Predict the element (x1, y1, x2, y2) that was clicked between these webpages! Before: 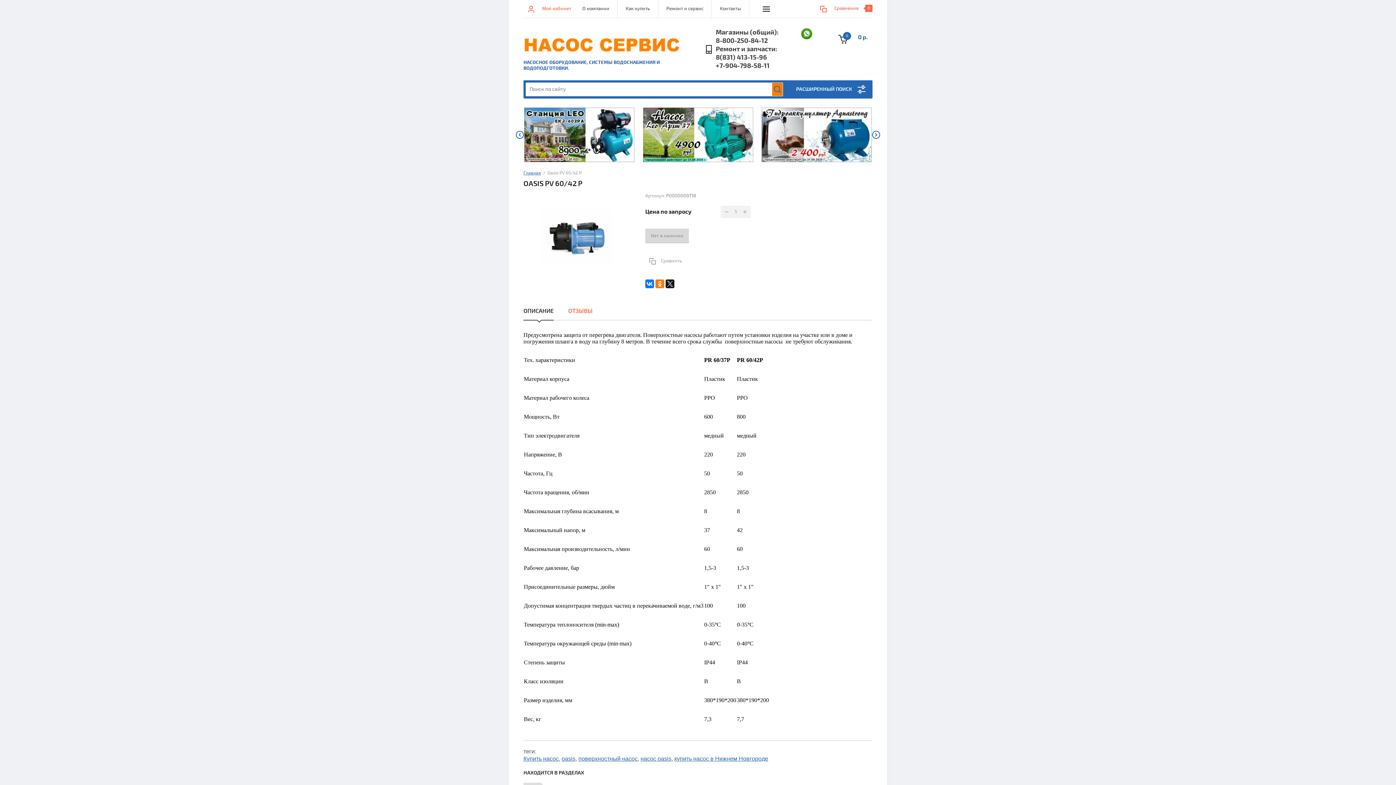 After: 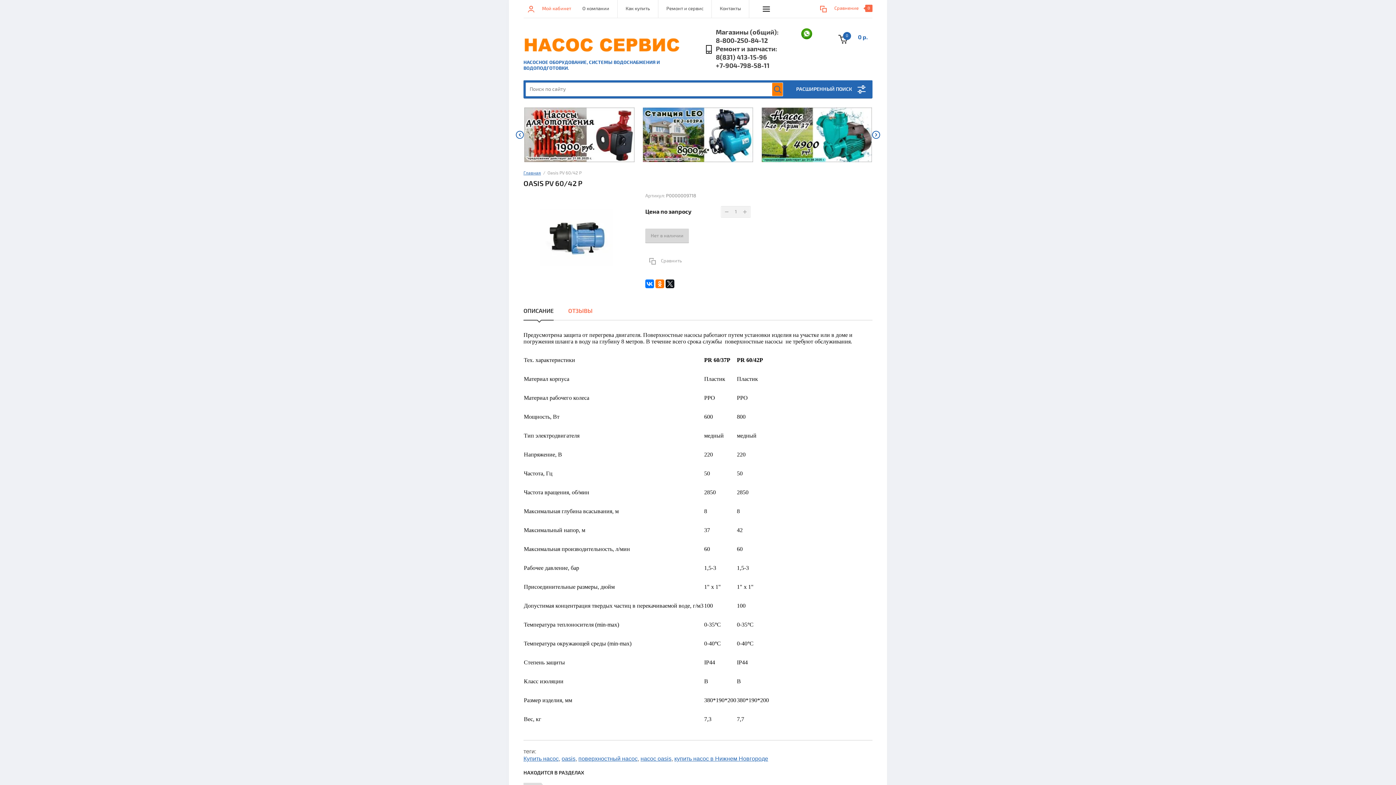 Action: label: +7-904-798-58-11 bbox: (716, 61, 781, 70)